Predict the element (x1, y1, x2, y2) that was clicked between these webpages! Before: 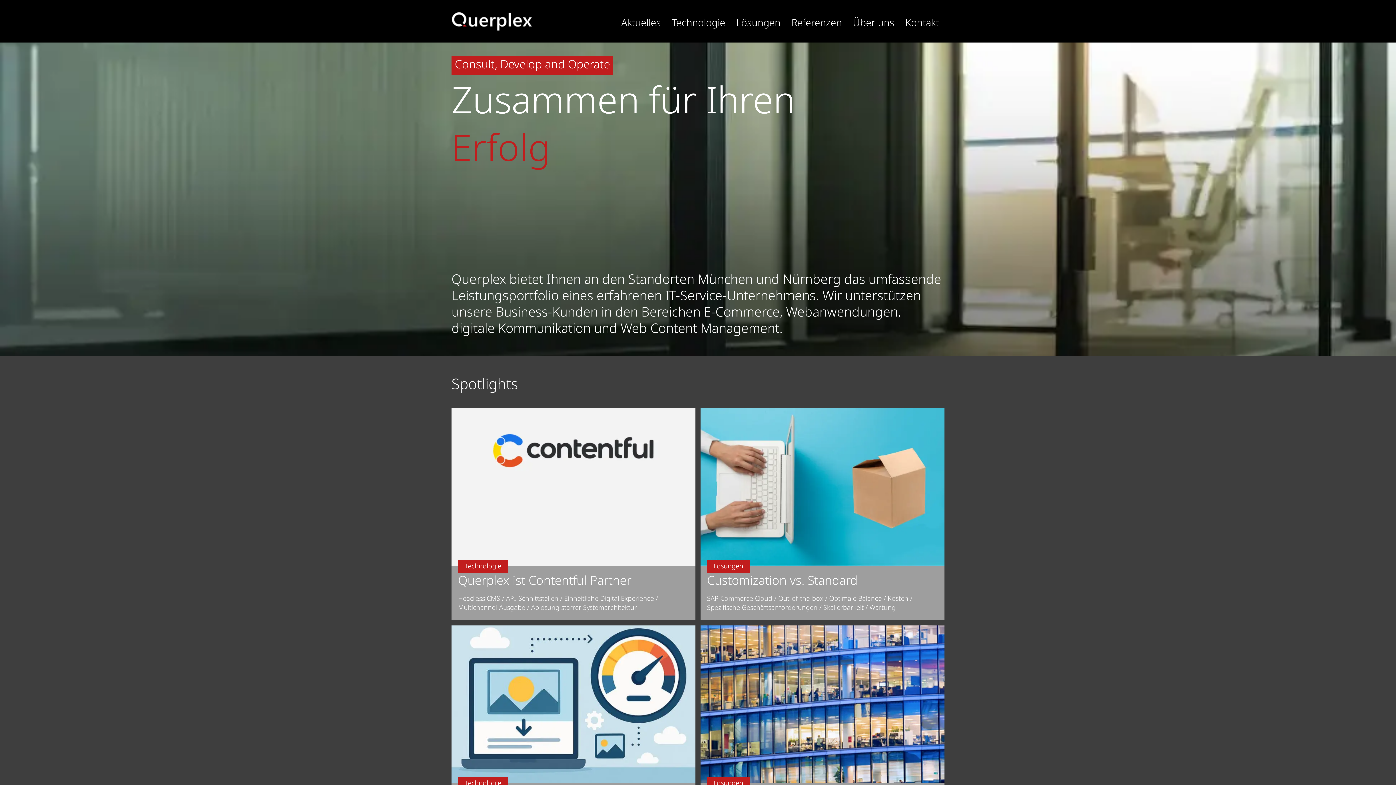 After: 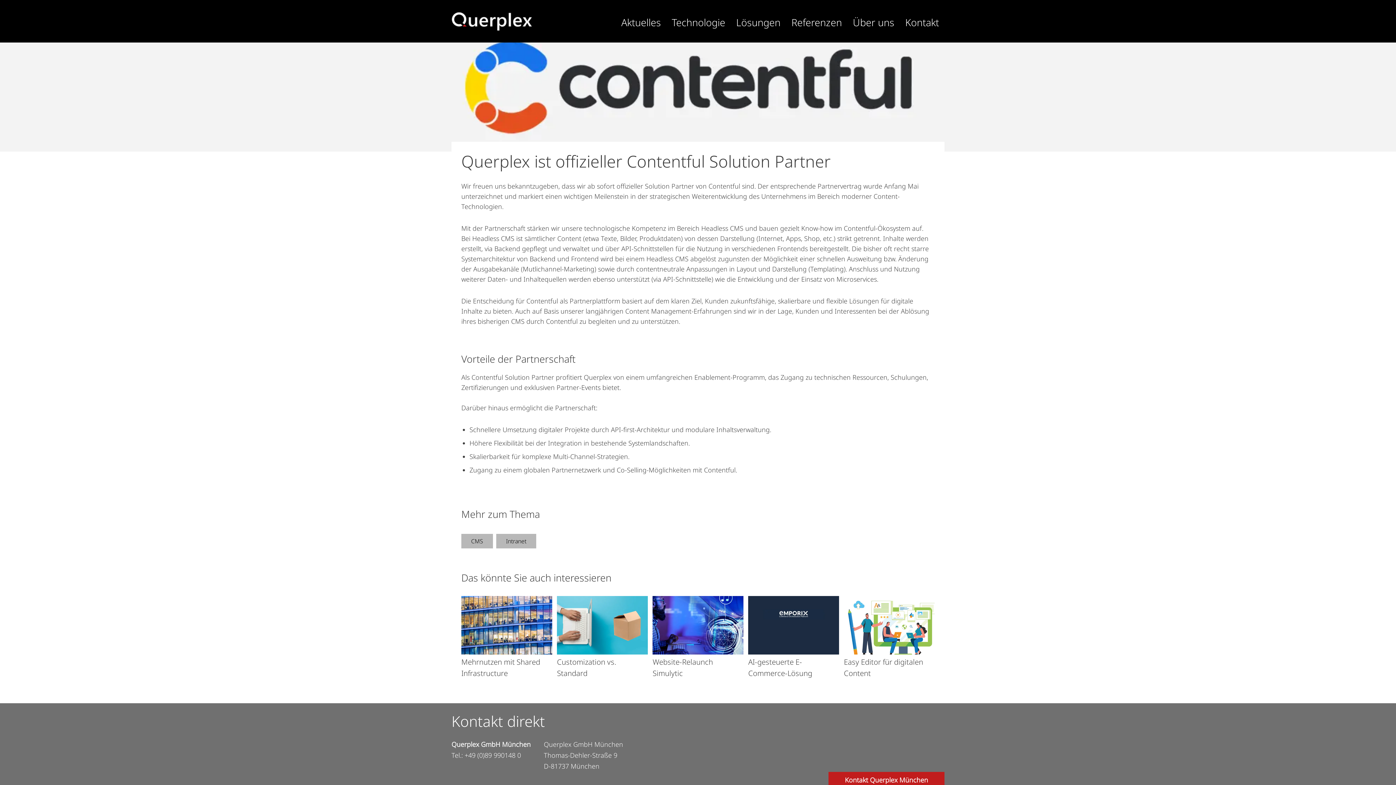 Action: label: Technologie

 

Querplex ist Contentful Partner

Headless CMS / API-Schnittstellen / Einheitliche Digital Experience / Multichannel-Ausgabe / Ablösung starrer Systemarchitektur bbox: (451, 408, 695, 620)